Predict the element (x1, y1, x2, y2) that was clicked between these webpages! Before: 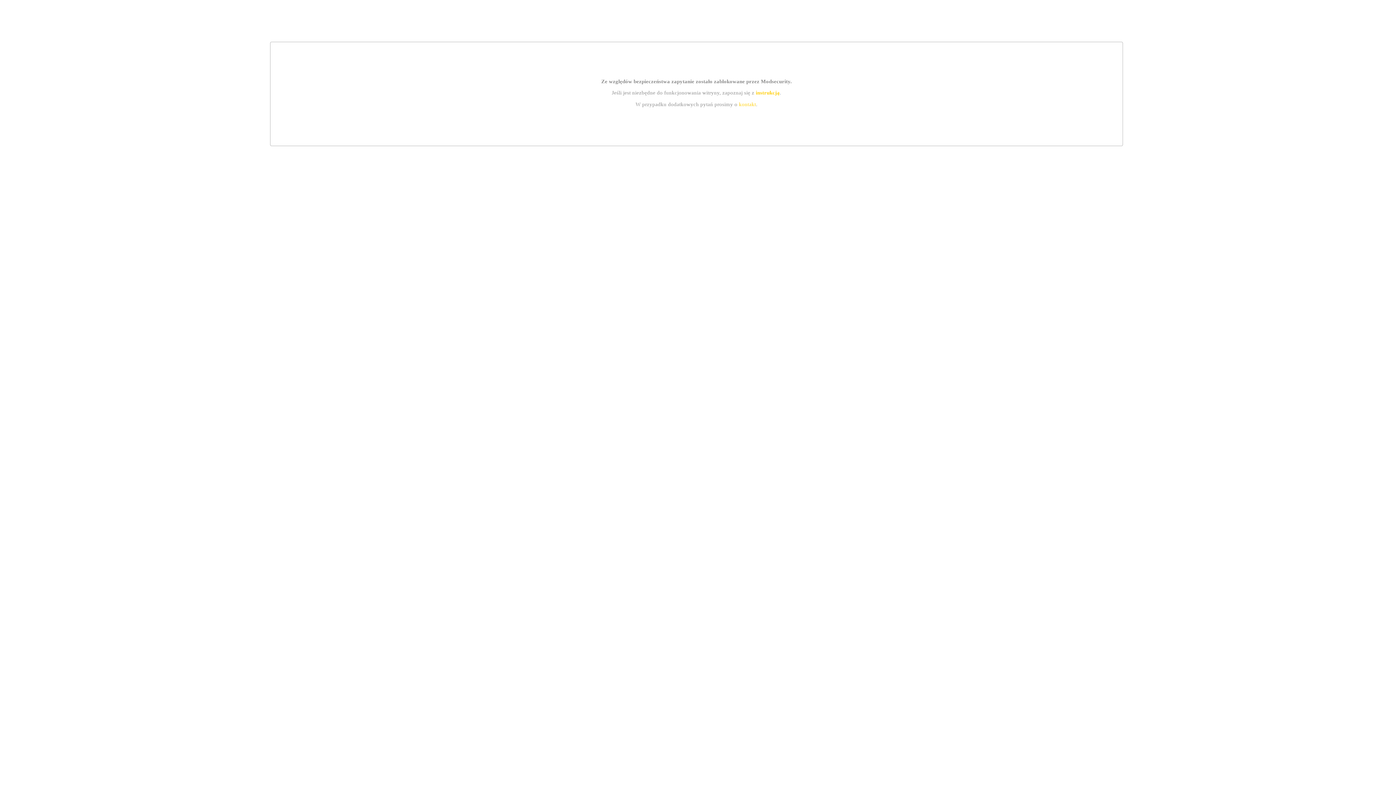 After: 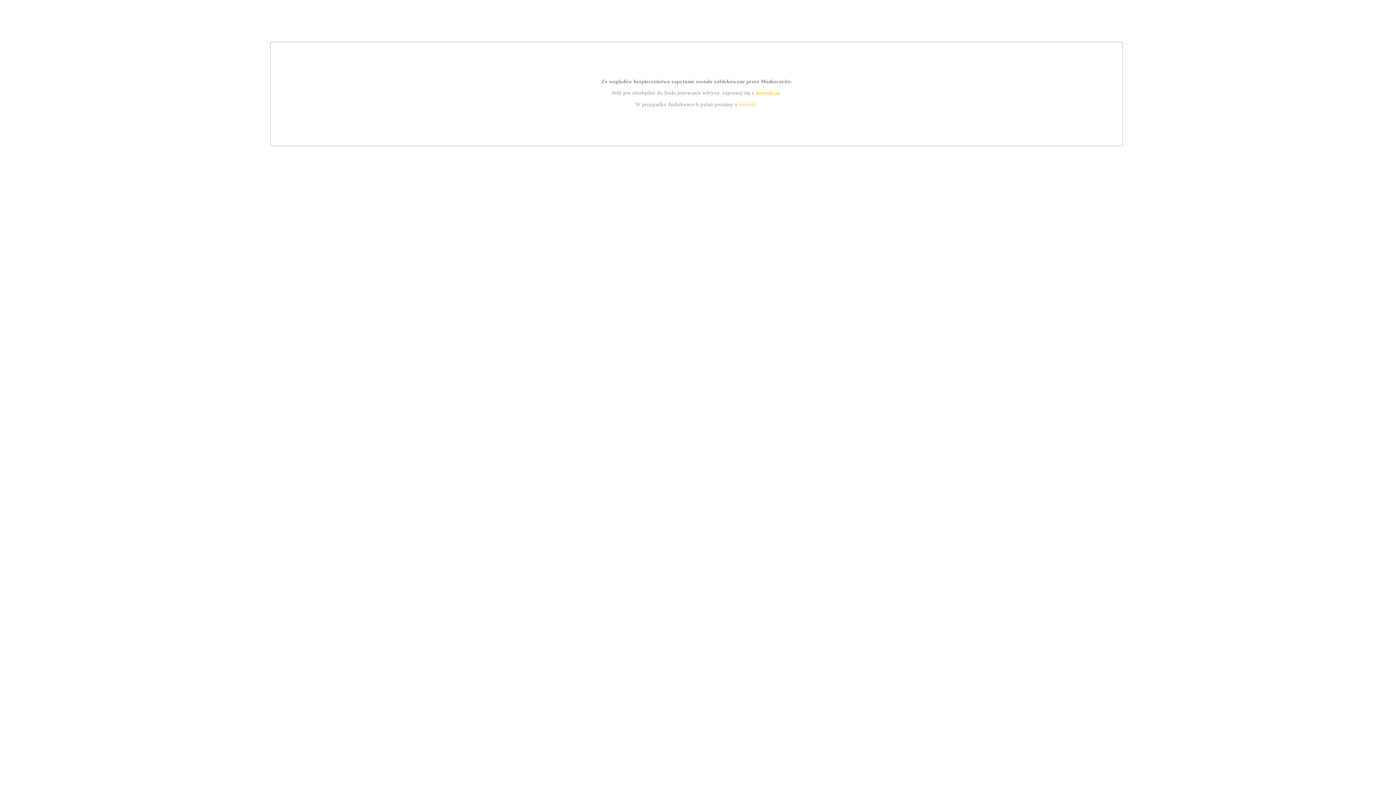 Action: bbox: (755, 89, 779, 95) label: instrukcją